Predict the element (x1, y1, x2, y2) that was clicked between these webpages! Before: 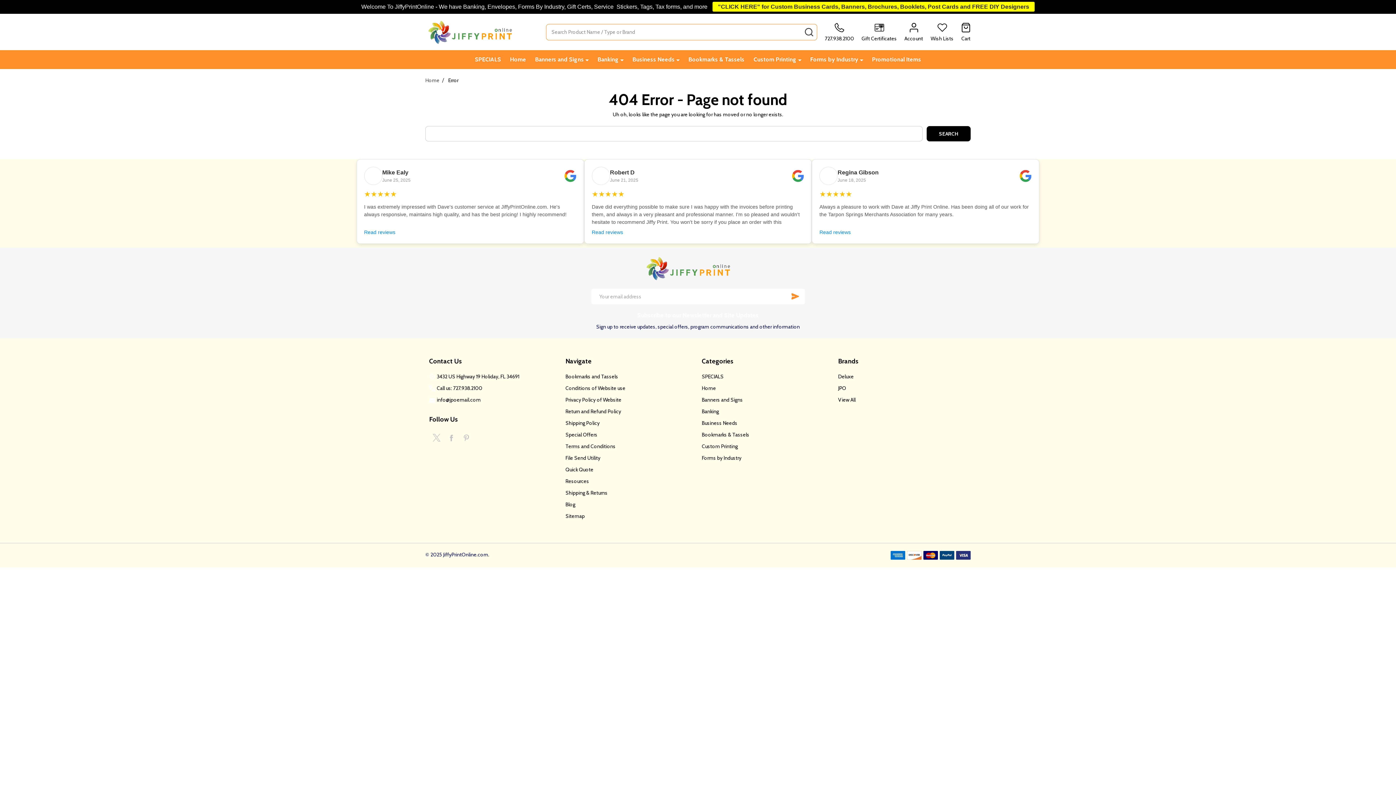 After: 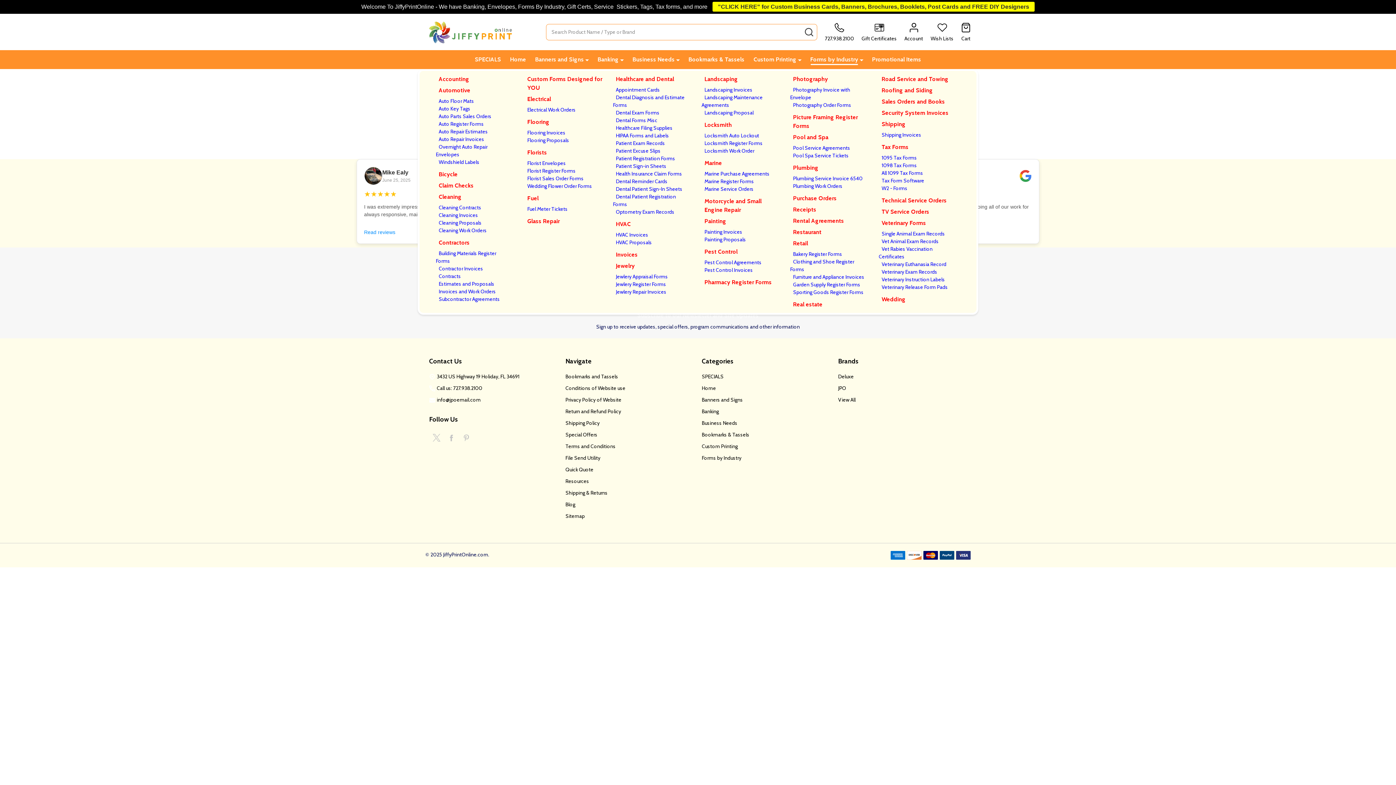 Action: bbox: (859, 51, 863, 68)